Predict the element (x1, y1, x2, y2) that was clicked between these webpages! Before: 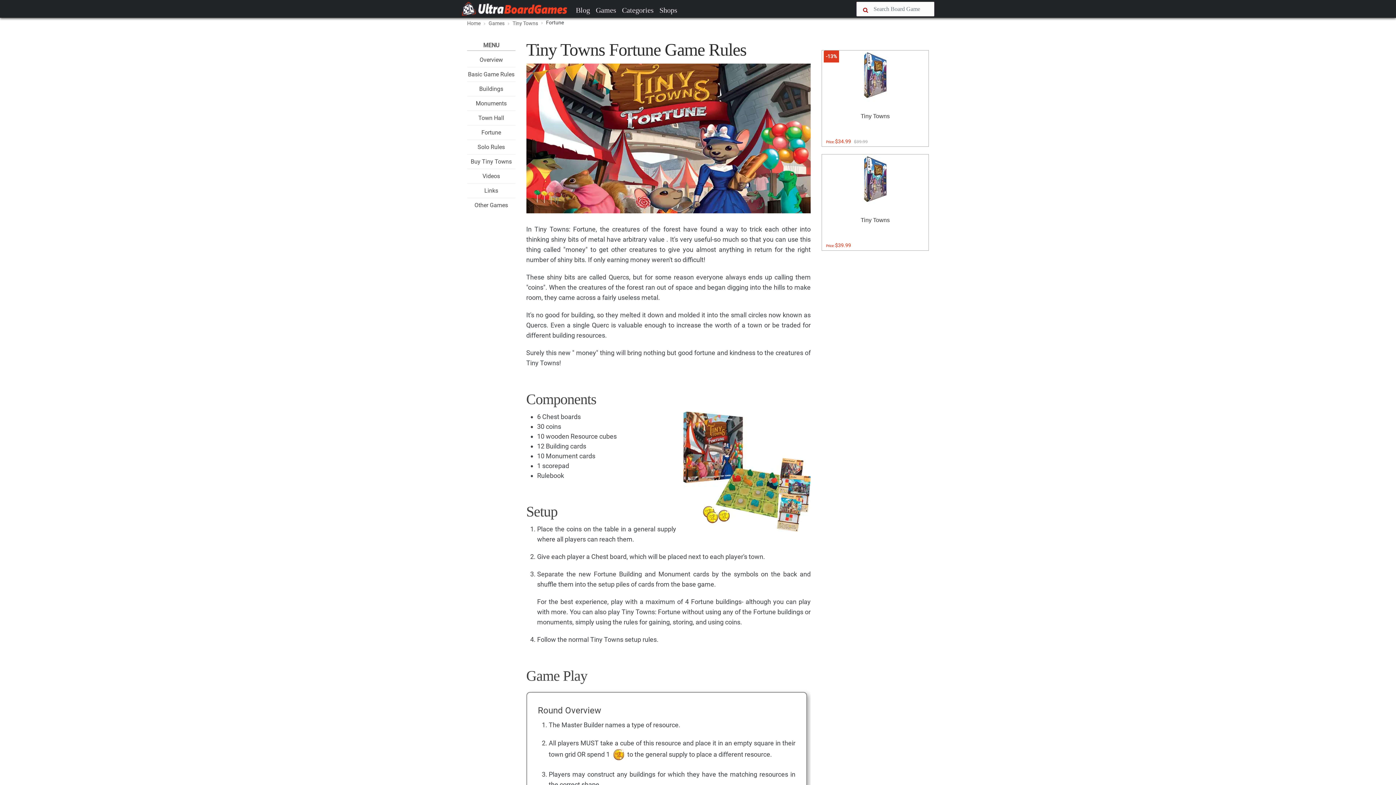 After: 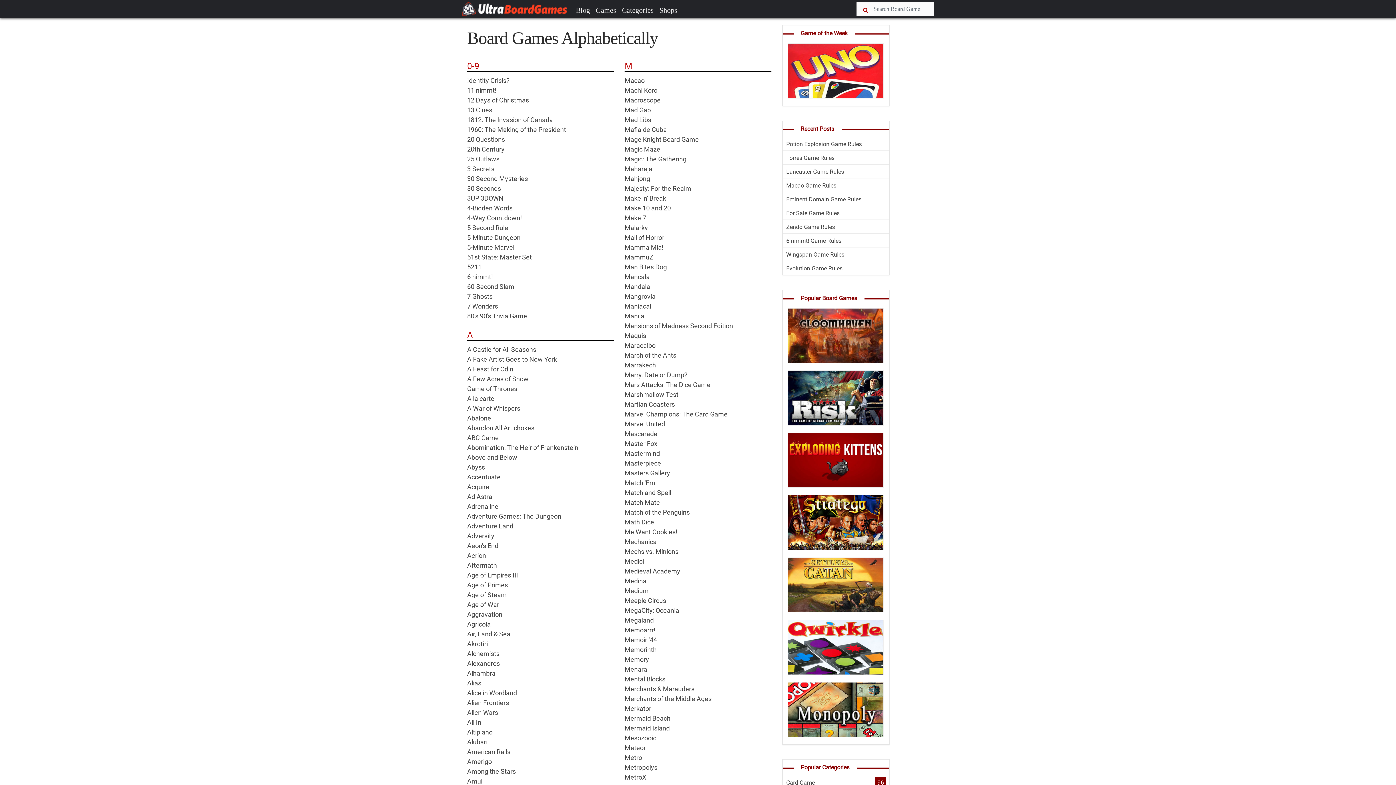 Action: label: Games bbox: (488, 20, 504, 26)